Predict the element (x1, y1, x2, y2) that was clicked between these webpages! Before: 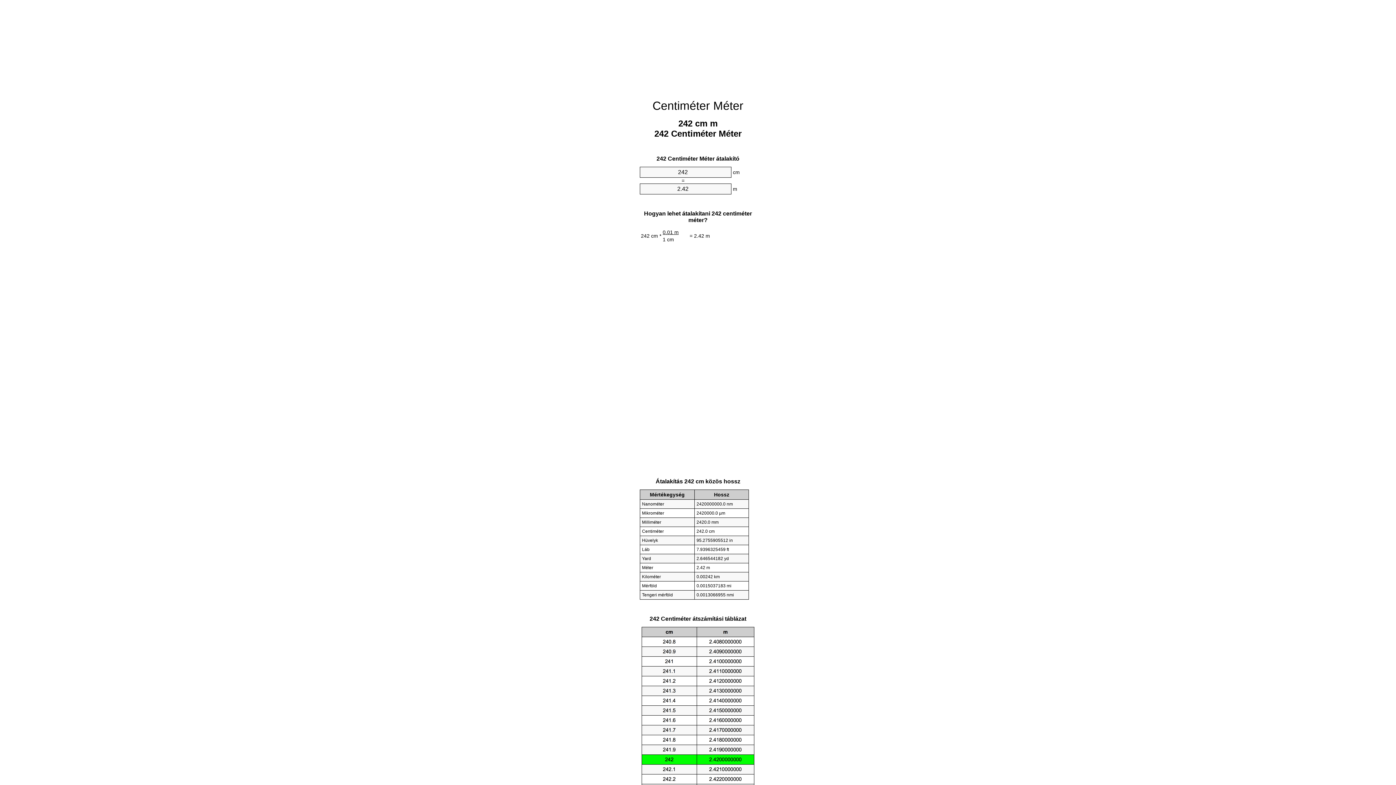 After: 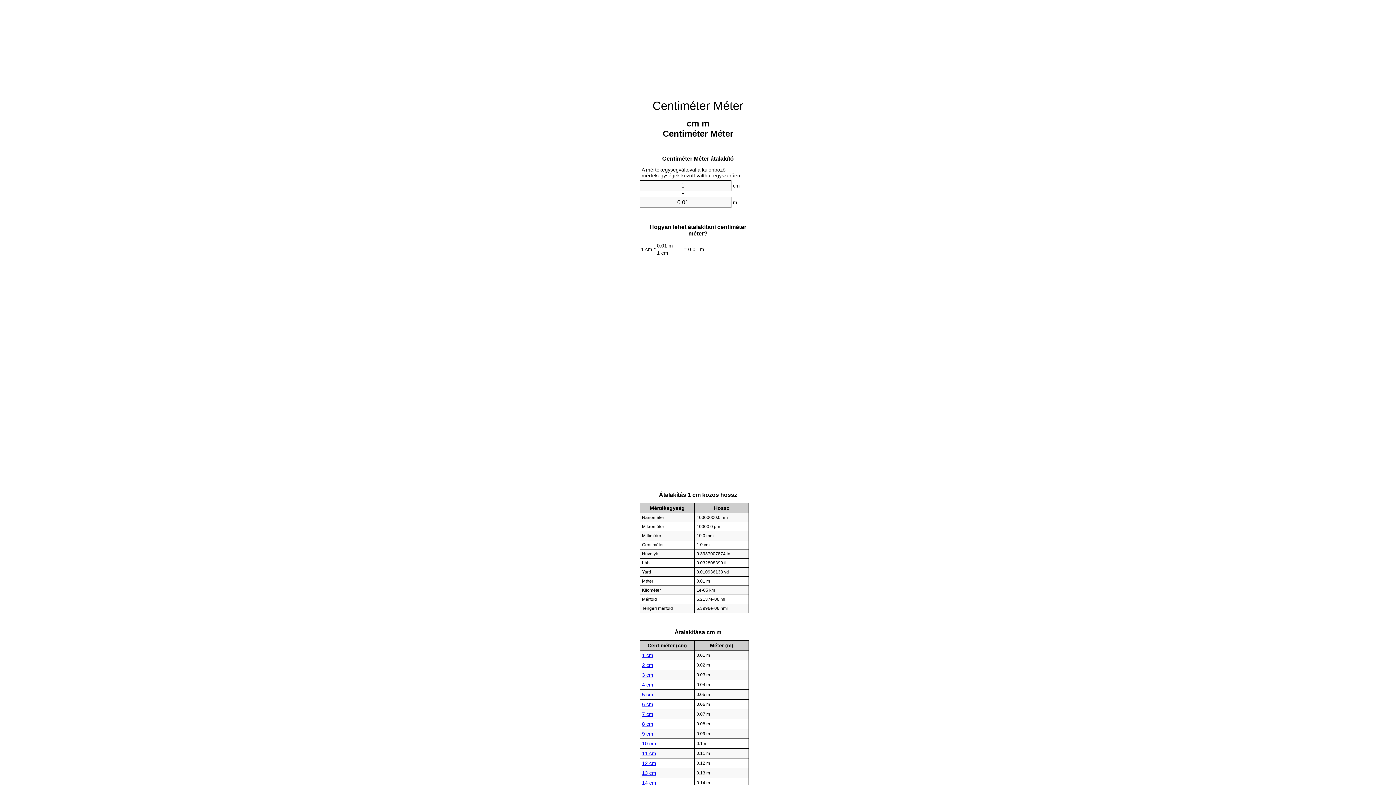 Action: label: Centiméter Méter bbox: (652, 99, 743, 112)